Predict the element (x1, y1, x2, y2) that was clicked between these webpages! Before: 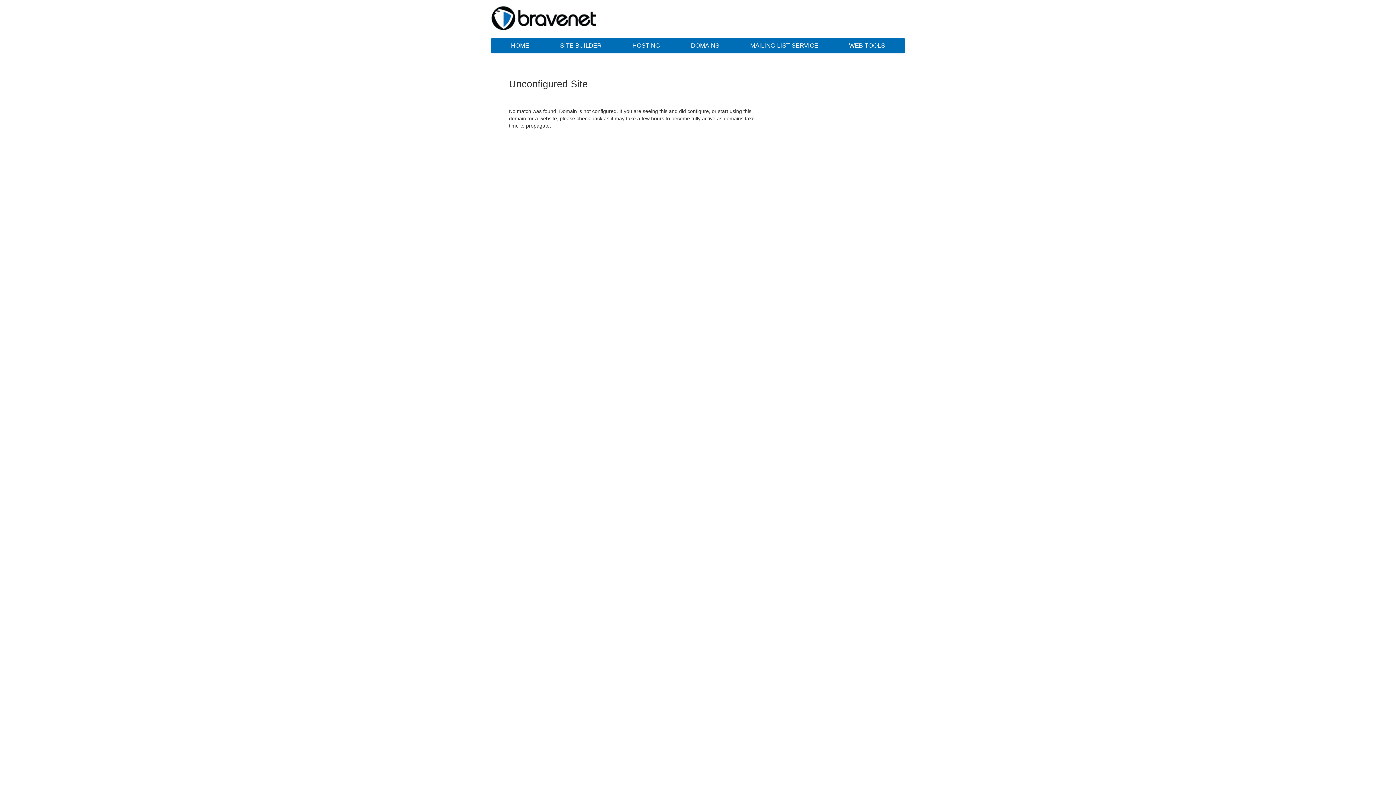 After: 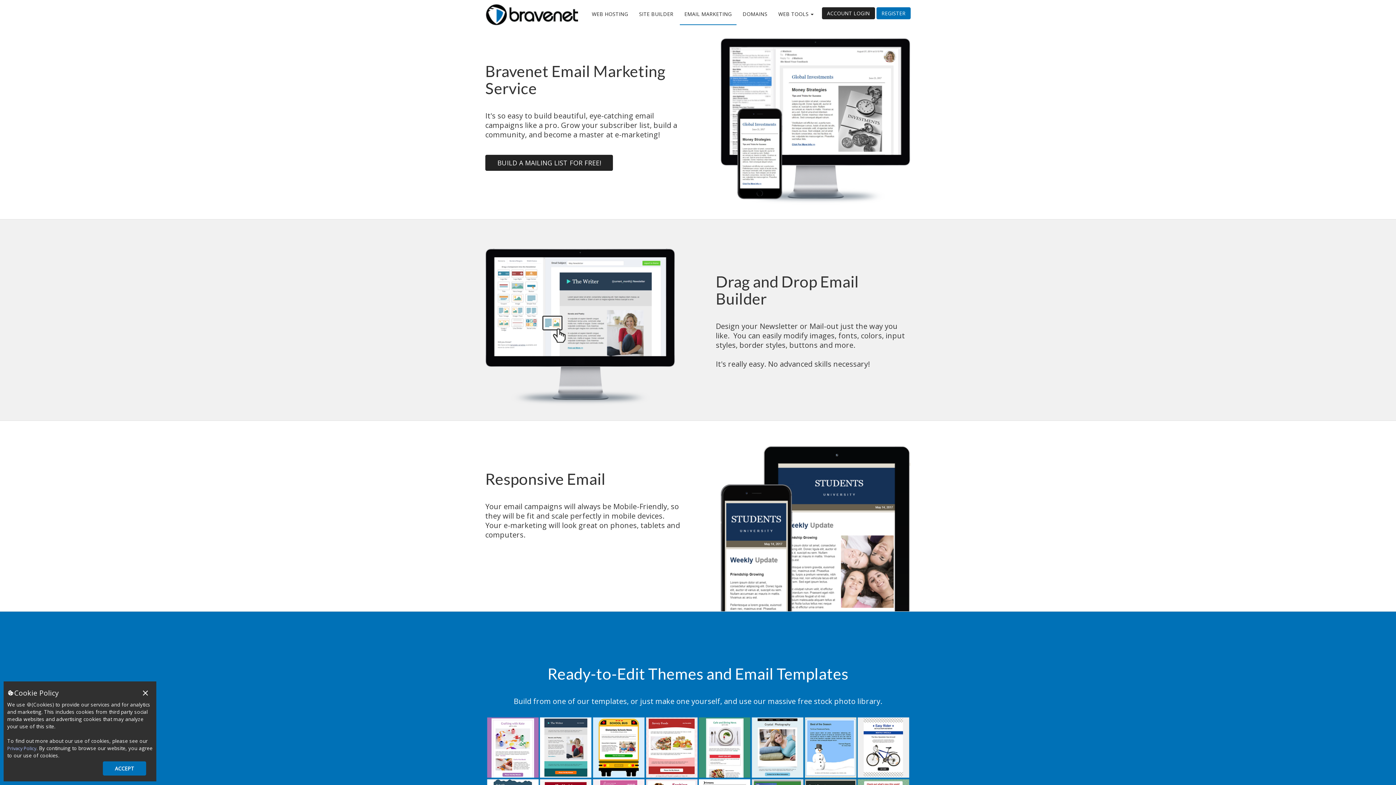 Action: label: MAILING LIST SERVICE bbox: (735, 38, 832, 53)